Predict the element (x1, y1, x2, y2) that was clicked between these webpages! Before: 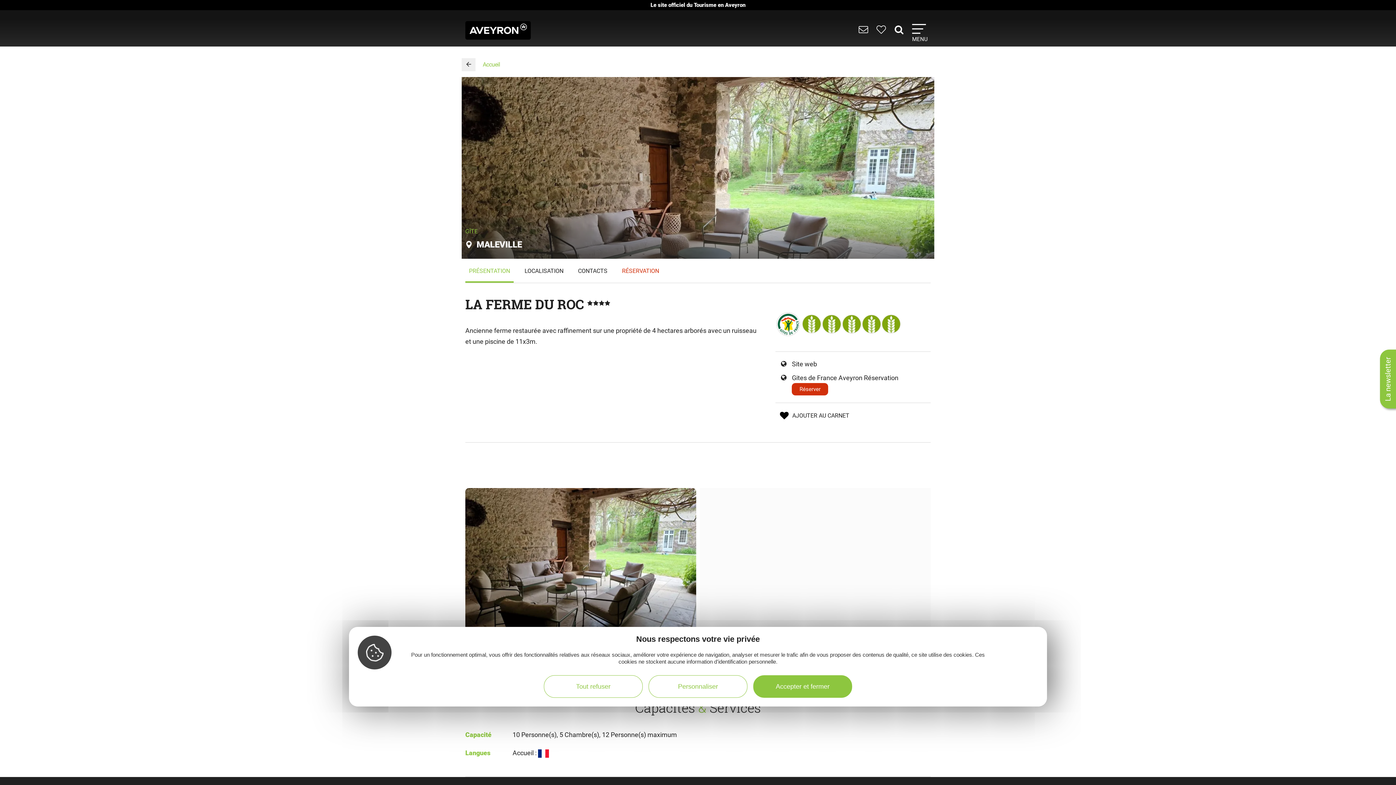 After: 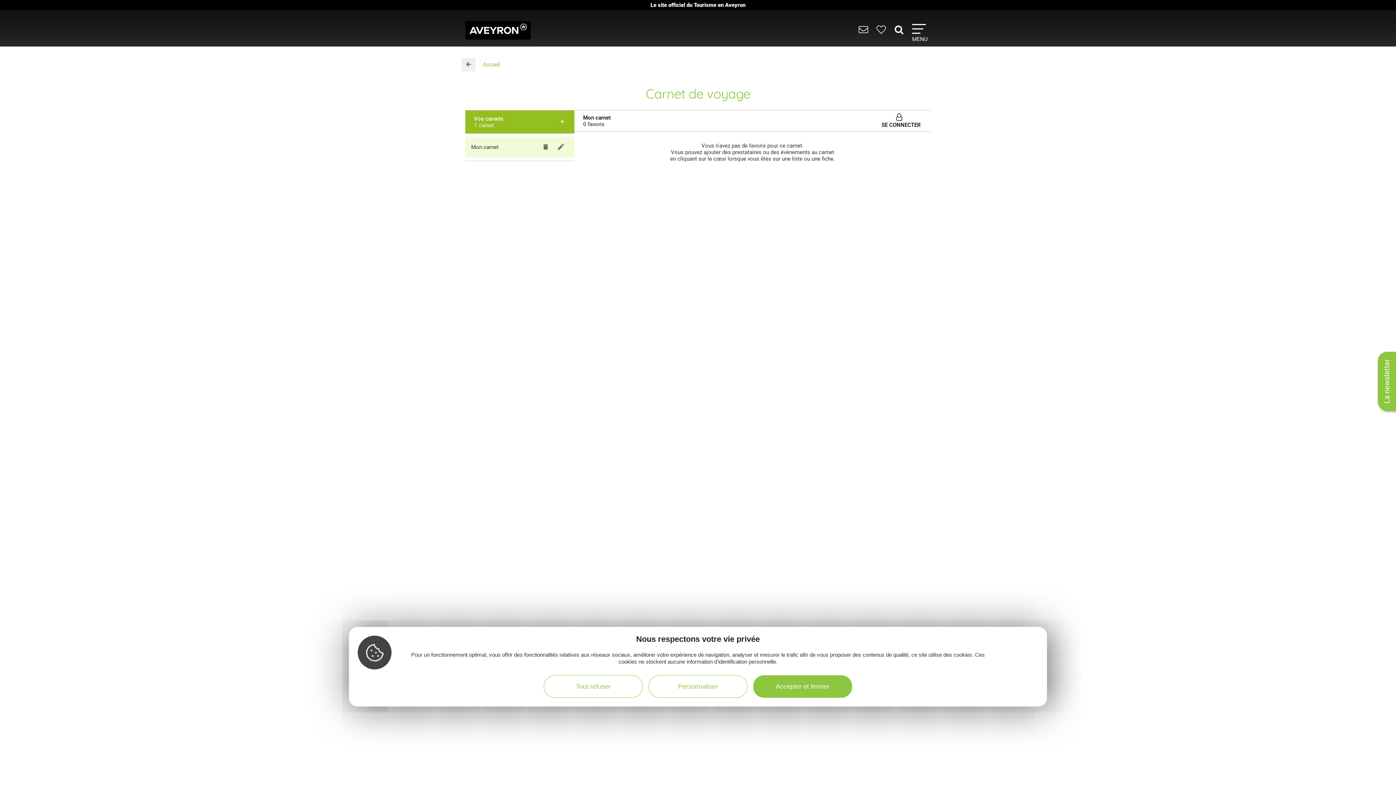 Action: label:   bbox: (876, 28, 888, 34)